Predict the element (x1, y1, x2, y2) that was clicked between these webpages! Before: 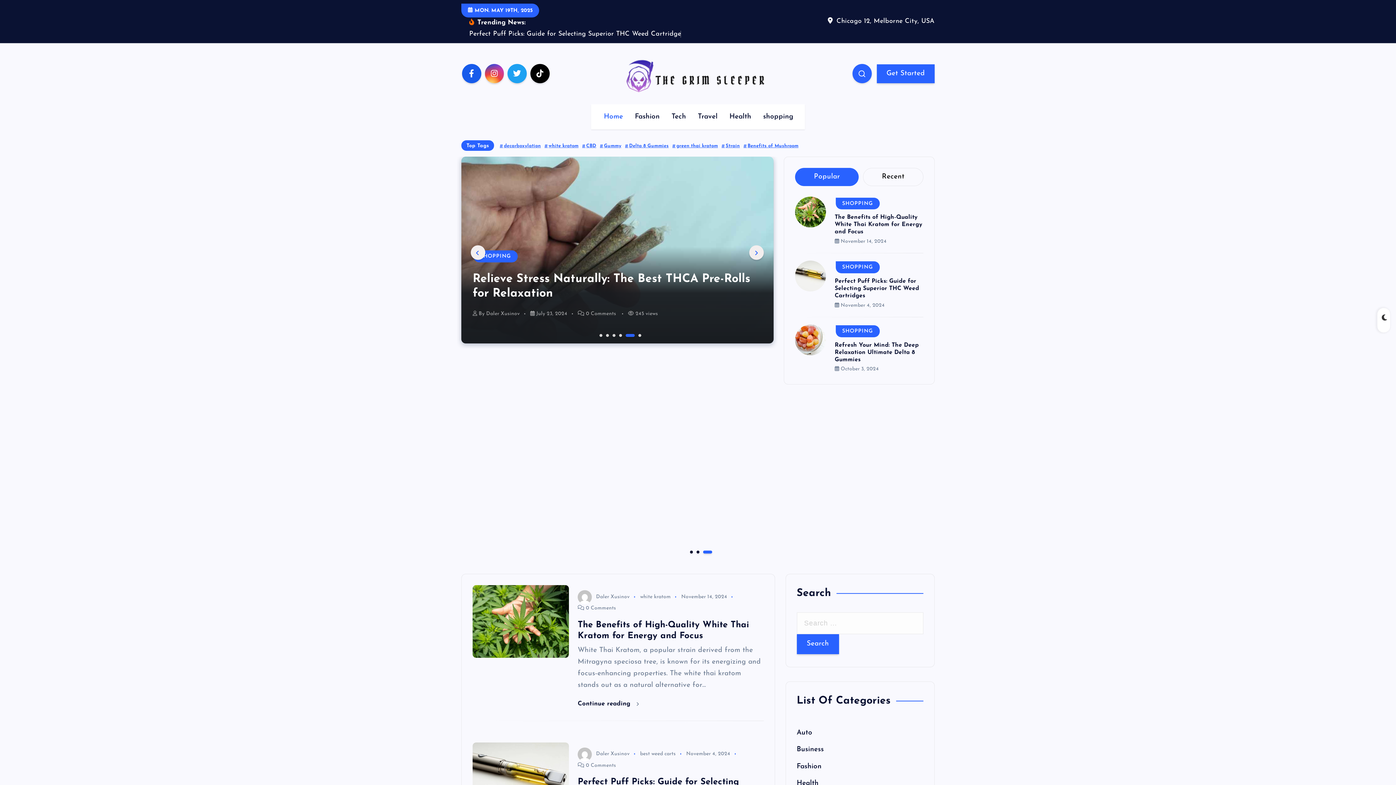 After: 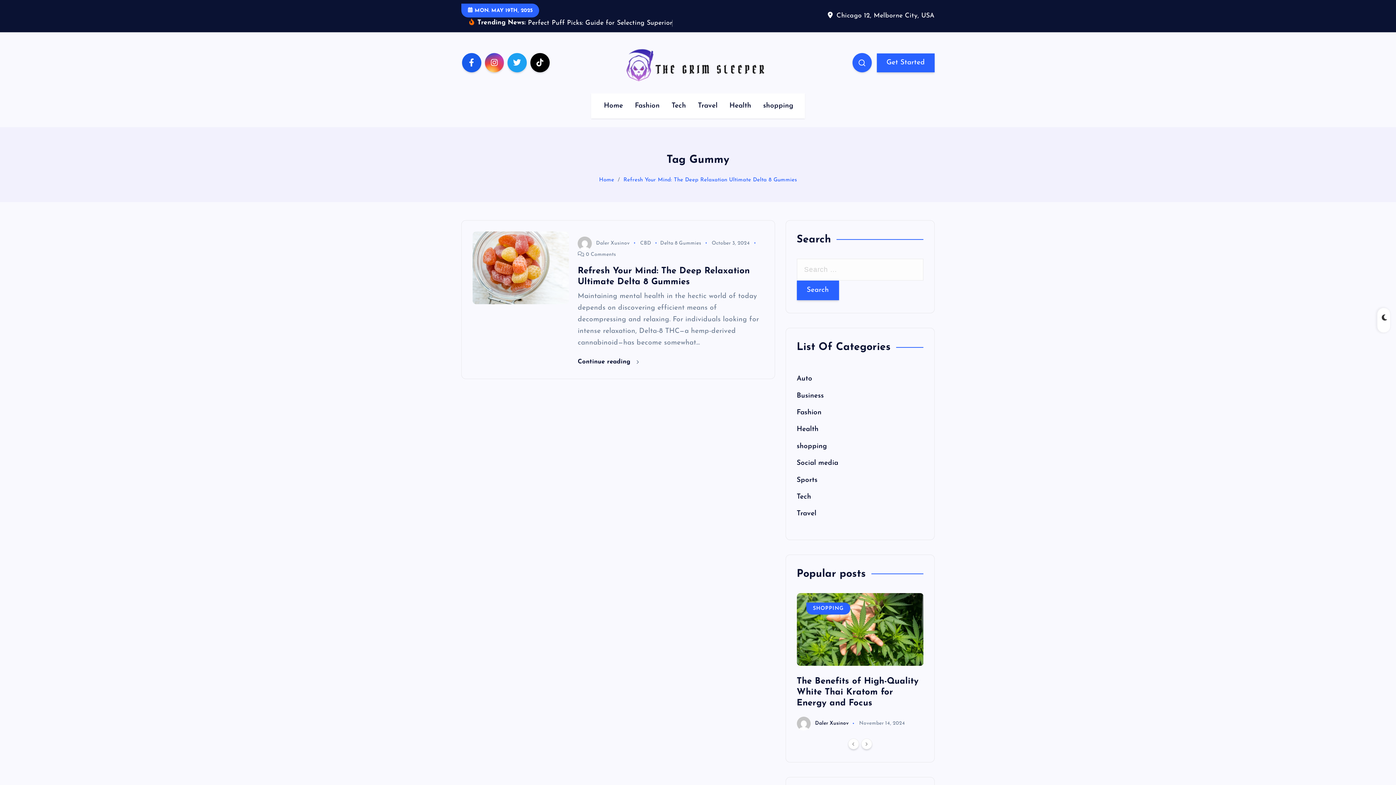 Action: bbox: (597, 142, 623, 149) label: Gummy